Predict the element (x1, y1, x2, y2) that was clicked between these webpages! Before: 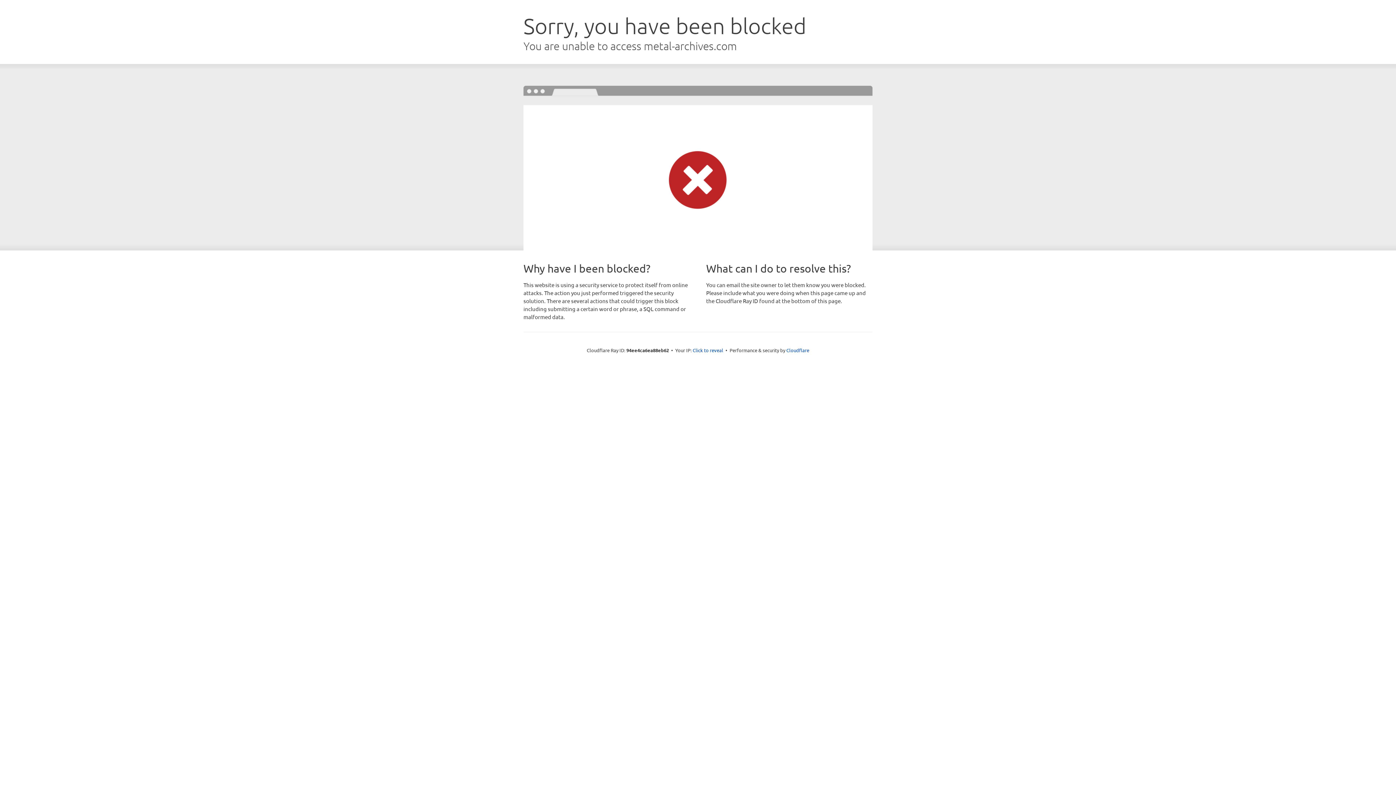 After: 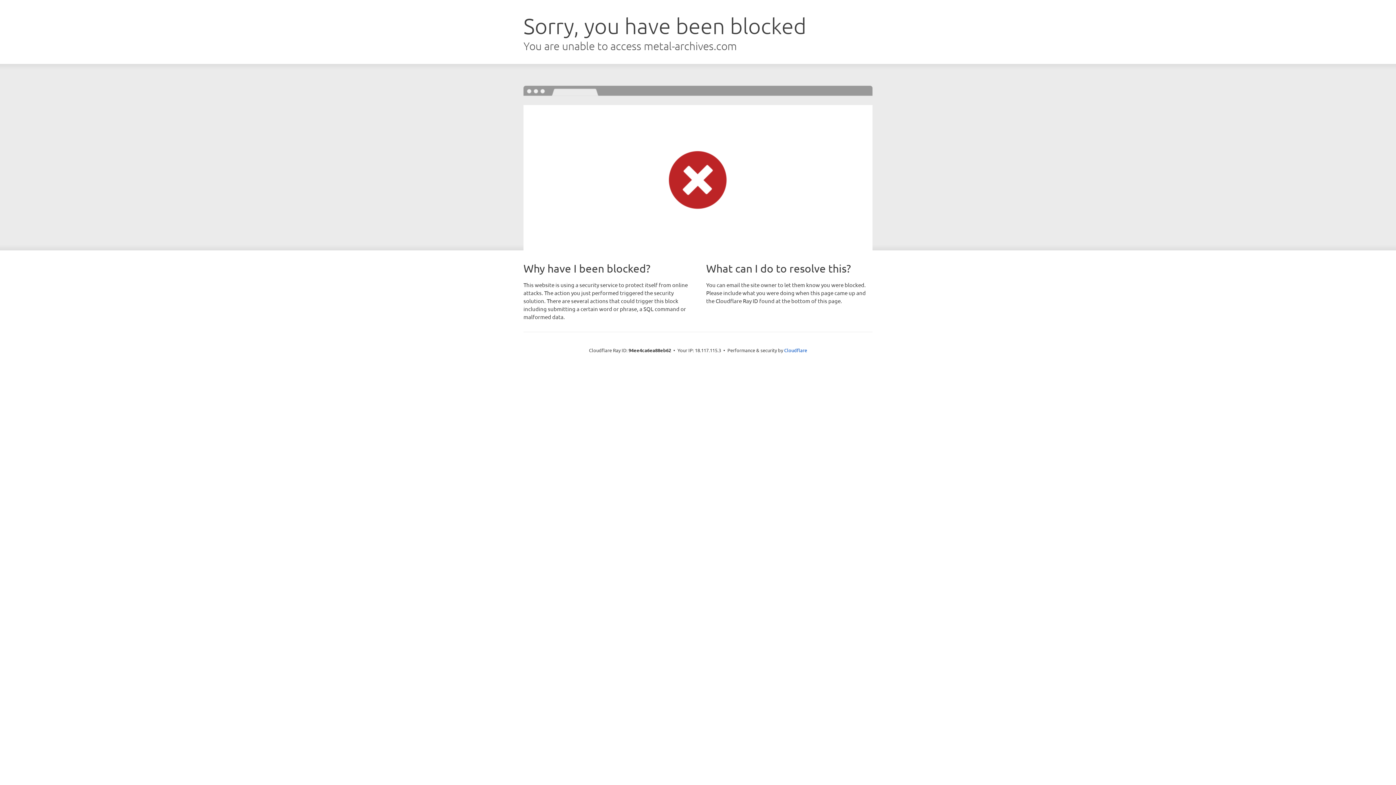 Action: label: Click to reveal bbox: (692, 346, 723, 353)